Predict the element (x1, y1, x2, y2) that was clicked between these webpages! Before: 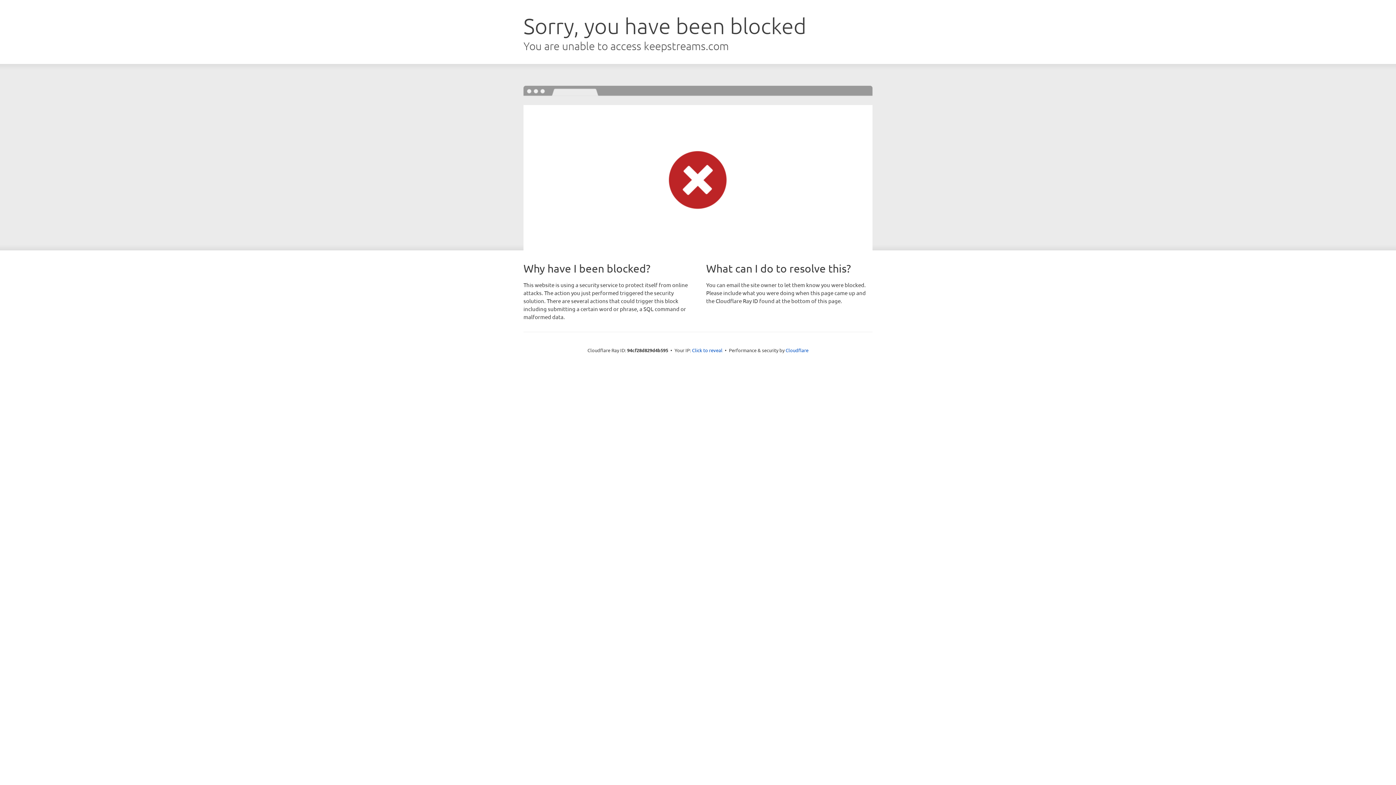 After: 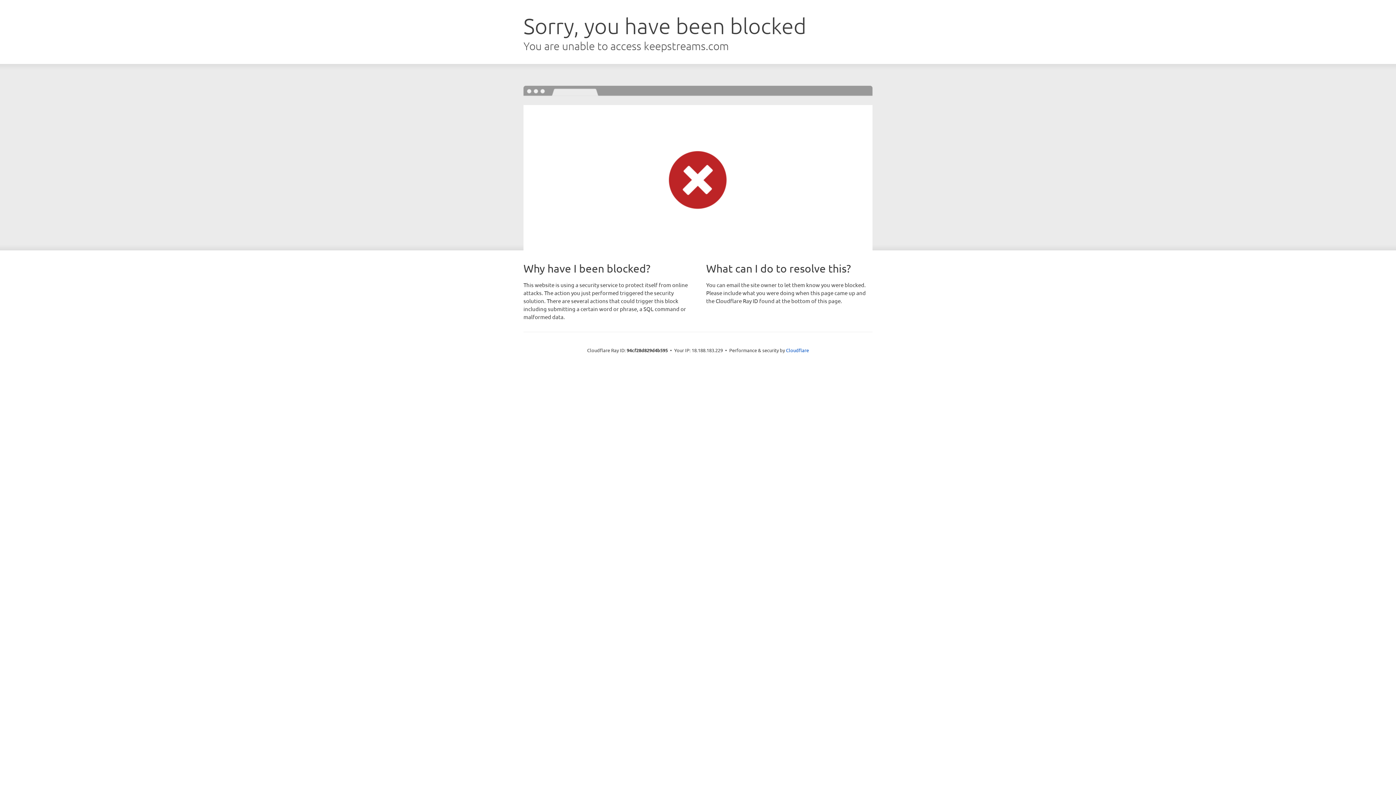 Action: label: Click to reveal bbox: (692, 346, 722, 353)